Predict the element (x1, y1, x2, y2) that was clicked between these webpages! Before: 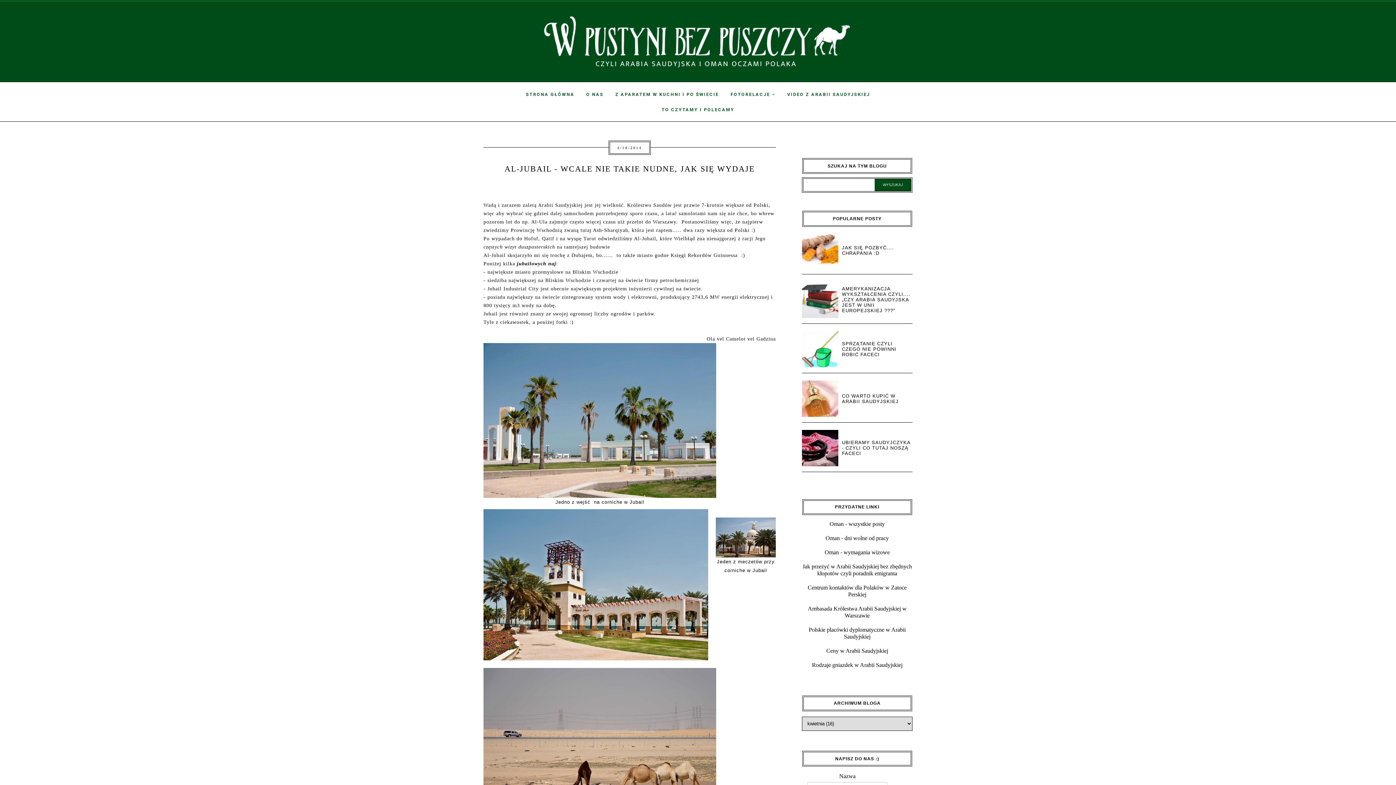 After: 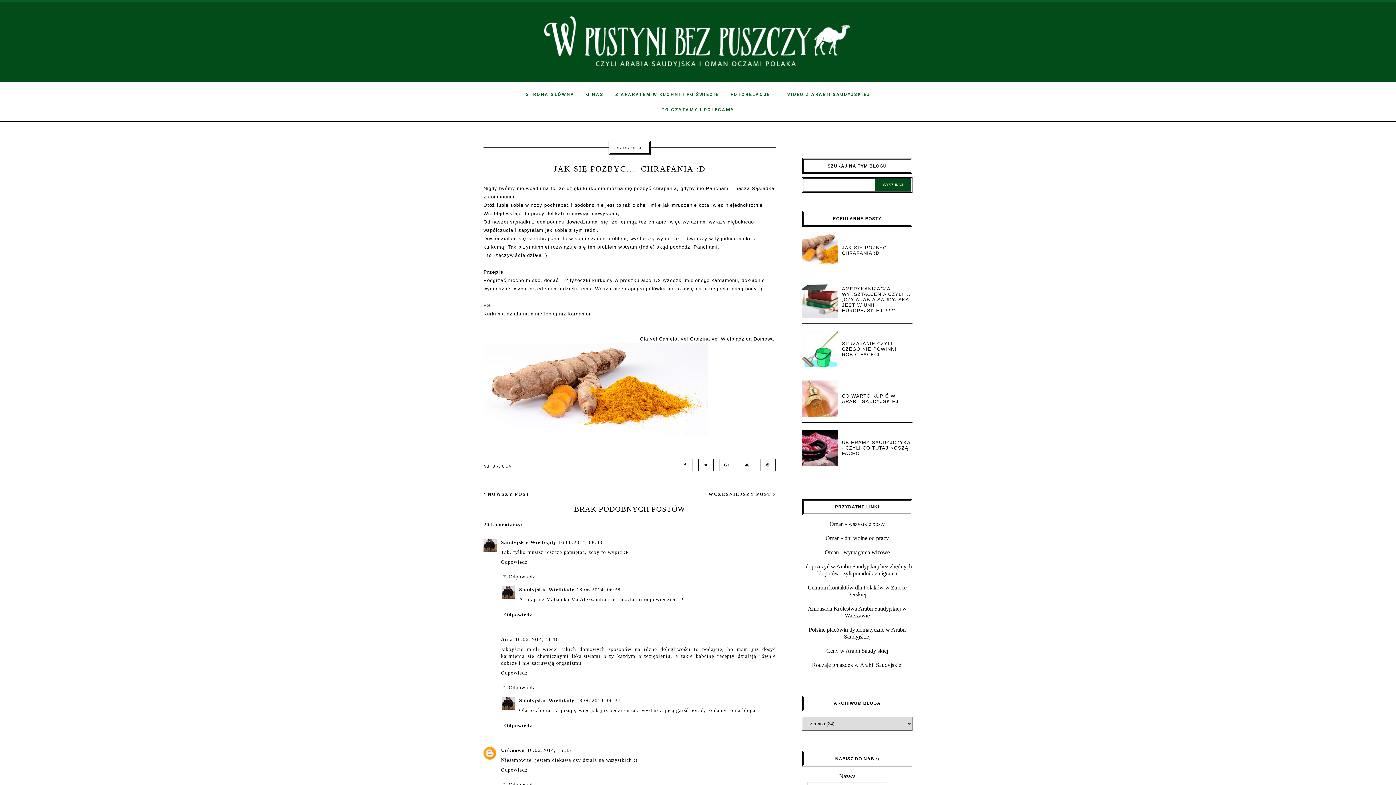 Action: label: JAK SIĘ POZBYĆ.... CHRAPANIA :D bbox: (842, 244, 894, 255)